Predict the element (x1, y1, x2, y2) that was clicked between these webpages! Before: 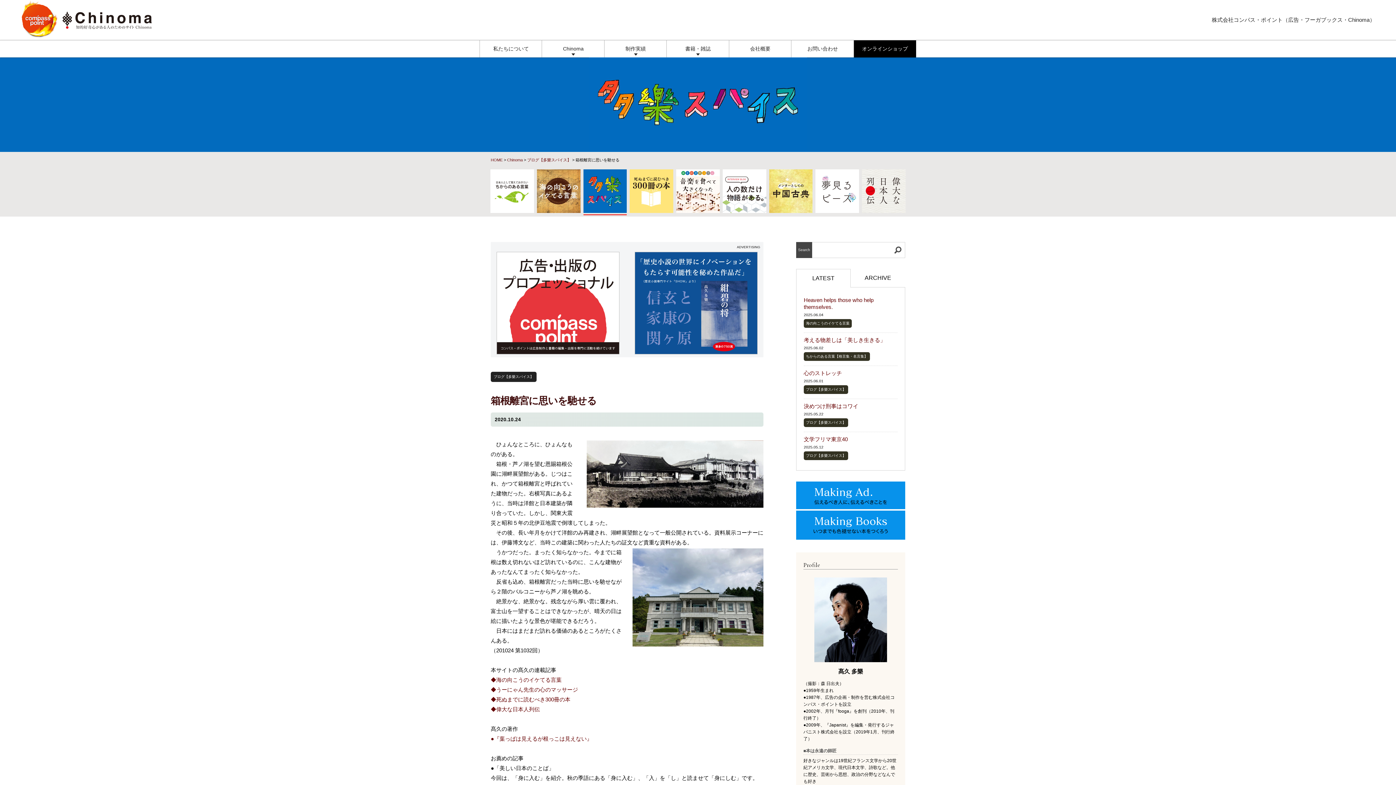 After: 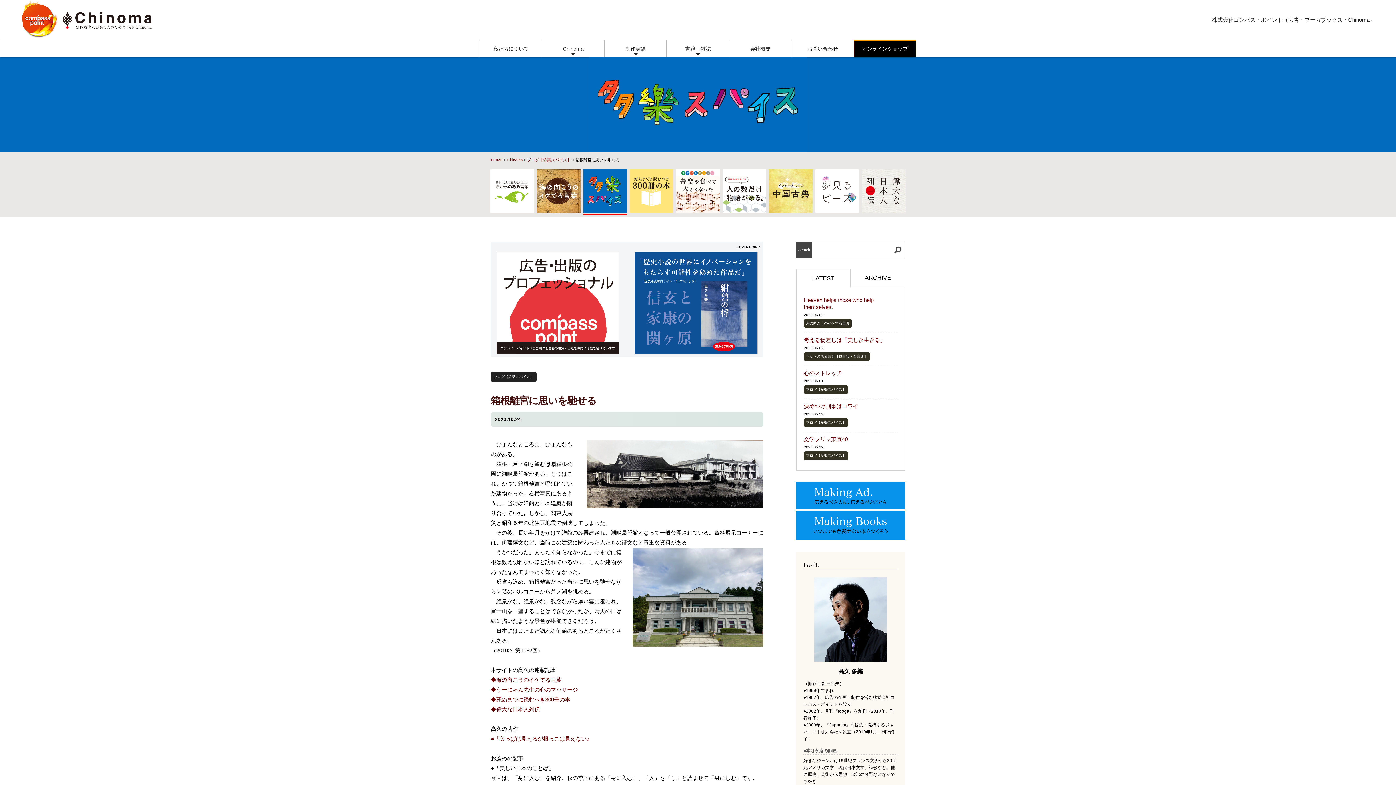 Action: label: オンラインショップ bbox: (854, 40, 916, 57)